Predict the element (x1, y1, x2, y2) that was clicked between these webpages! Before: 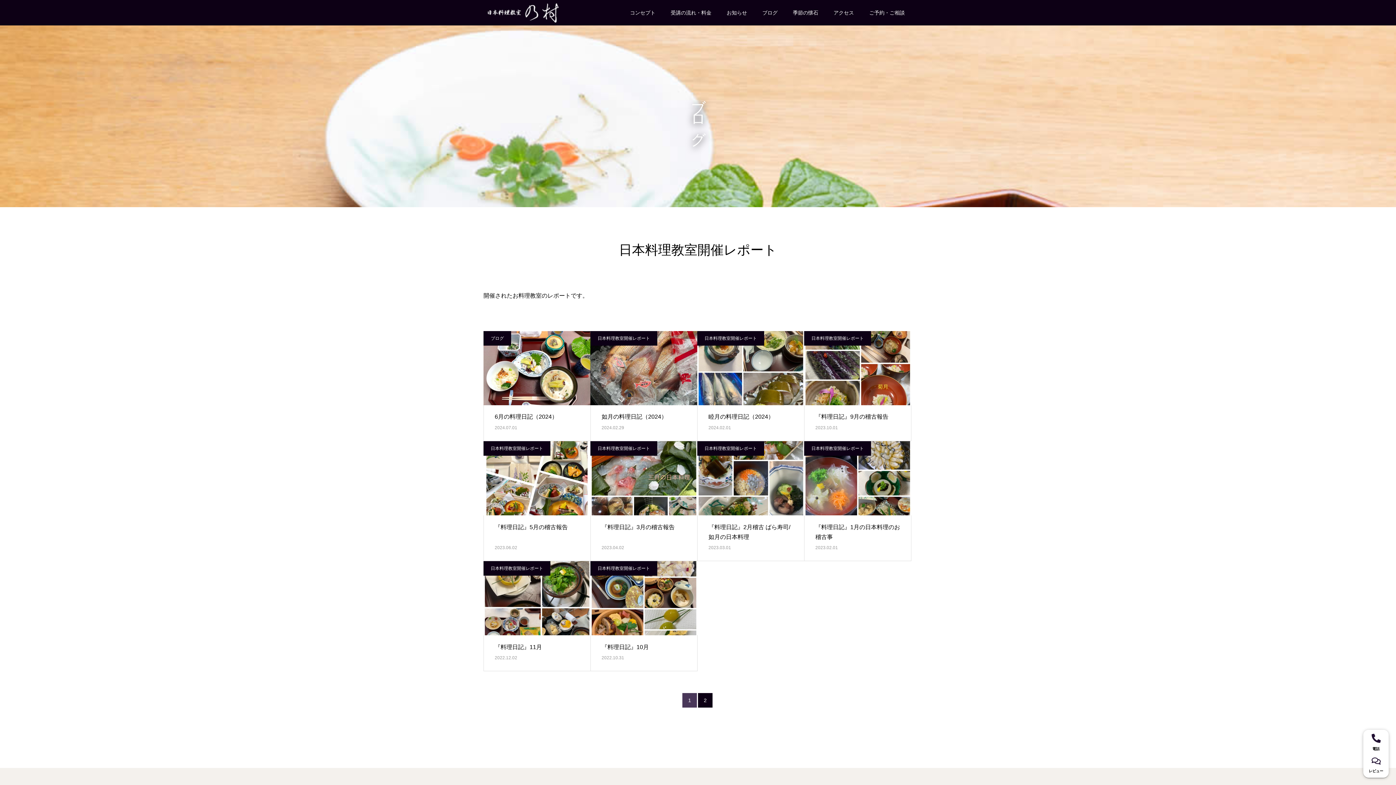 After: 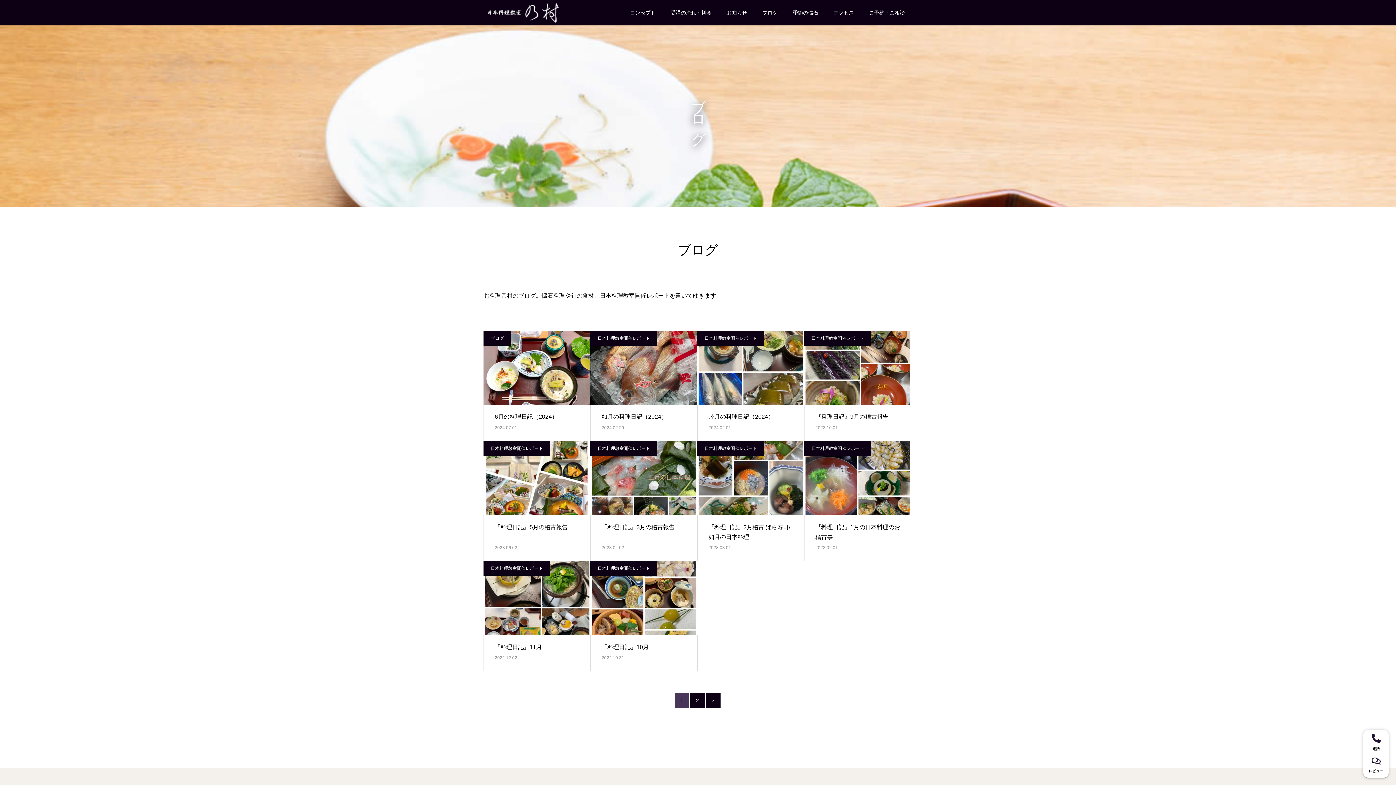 Action: bbox: (754, 0, 785, 25) label: ブログ